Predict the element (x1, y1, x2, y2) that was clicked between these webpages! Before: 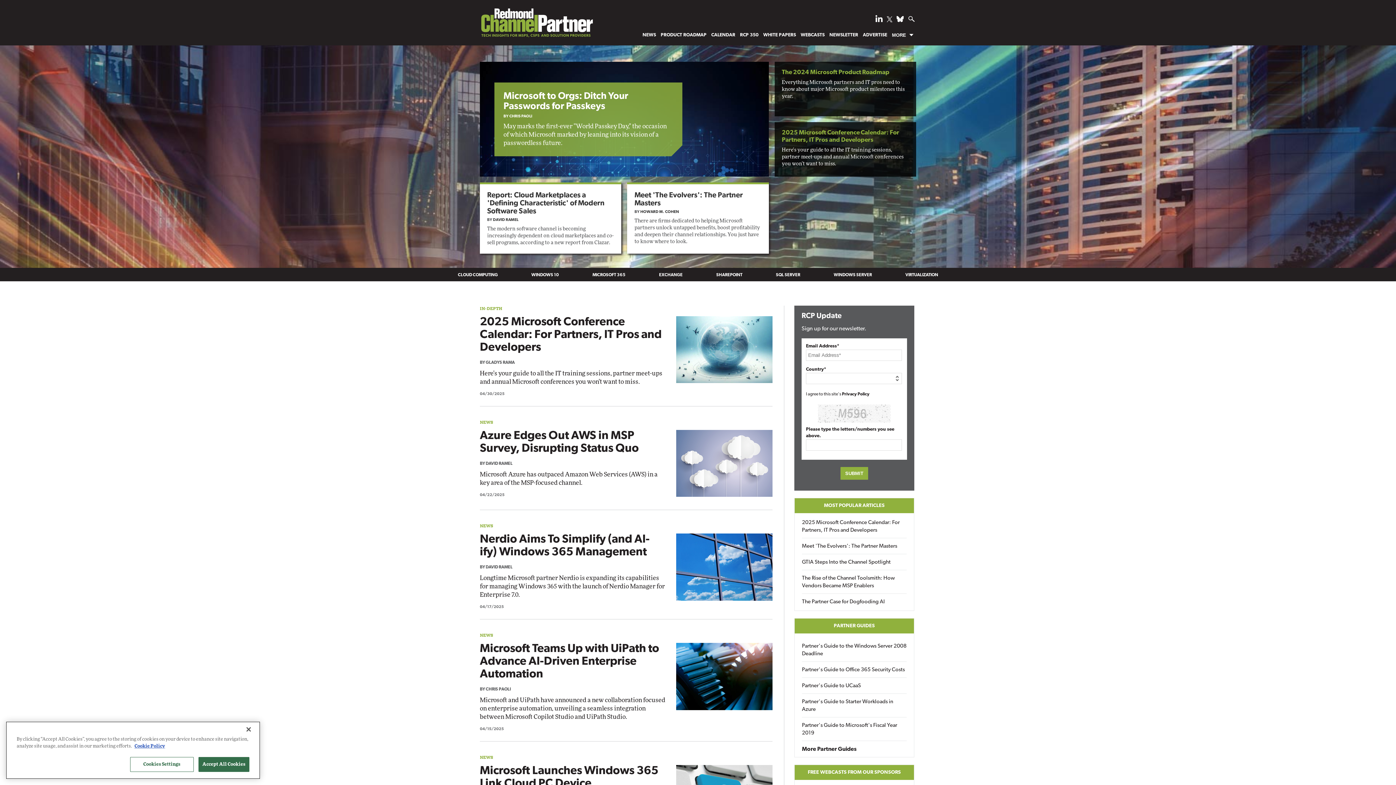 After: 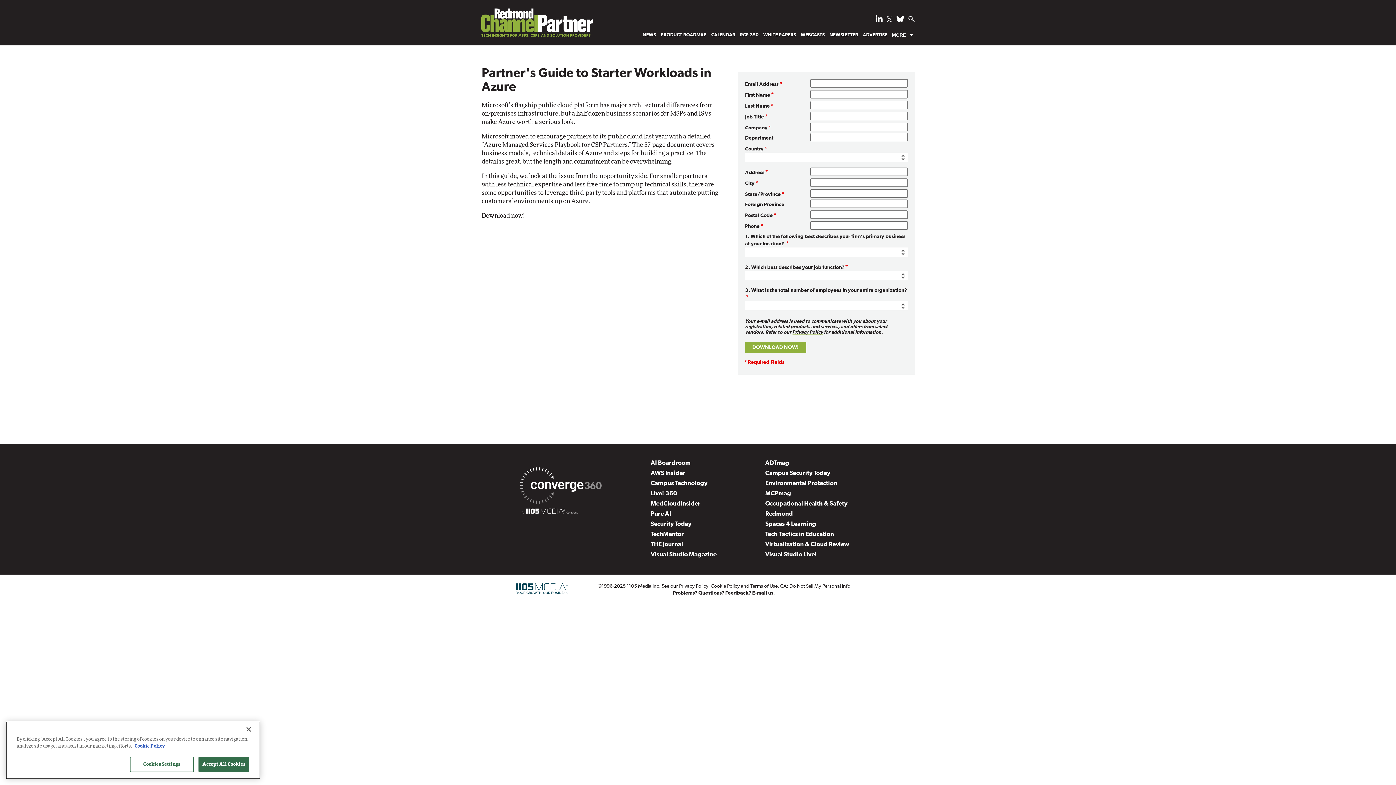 Action: label: Partner's Guide to Starter Workloads in Azure bbox: (802, 698, 906, 713)